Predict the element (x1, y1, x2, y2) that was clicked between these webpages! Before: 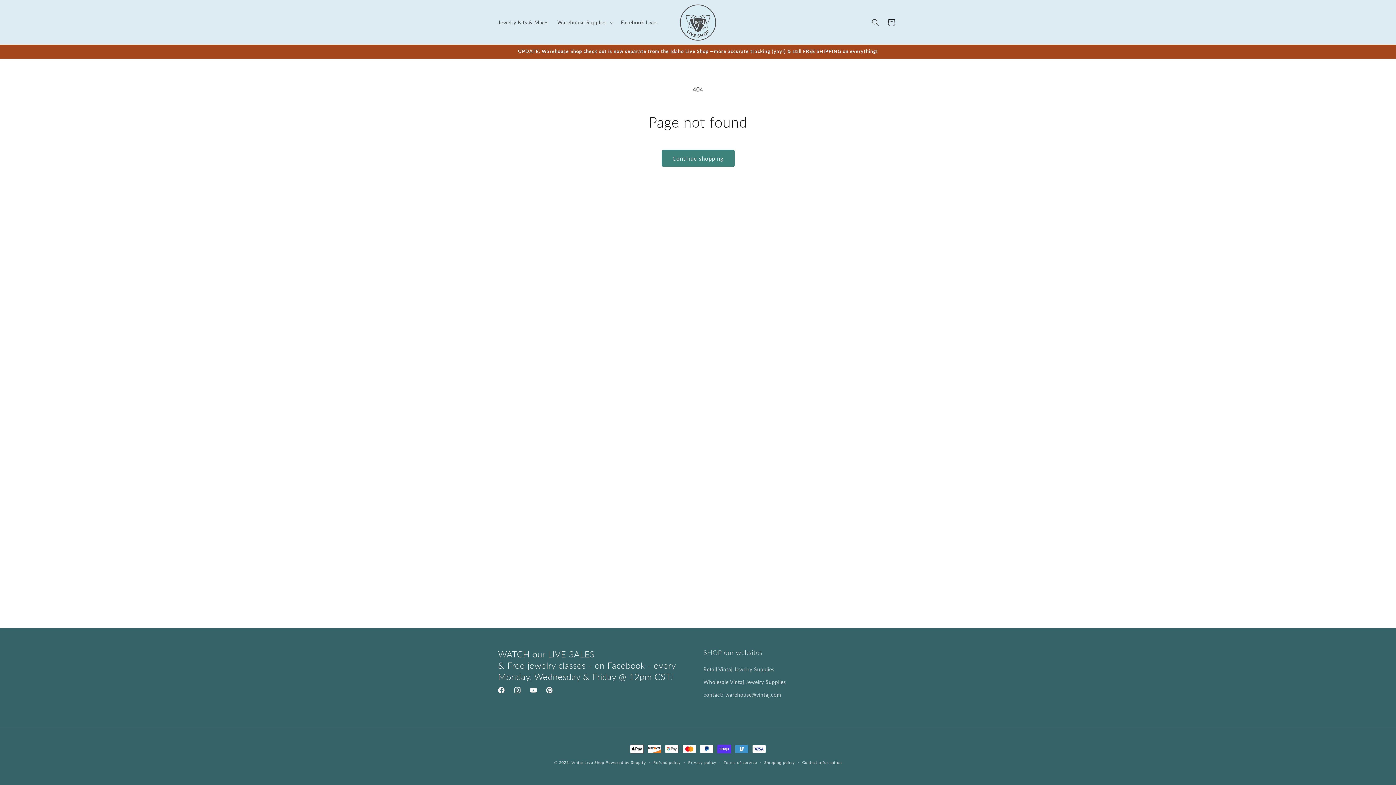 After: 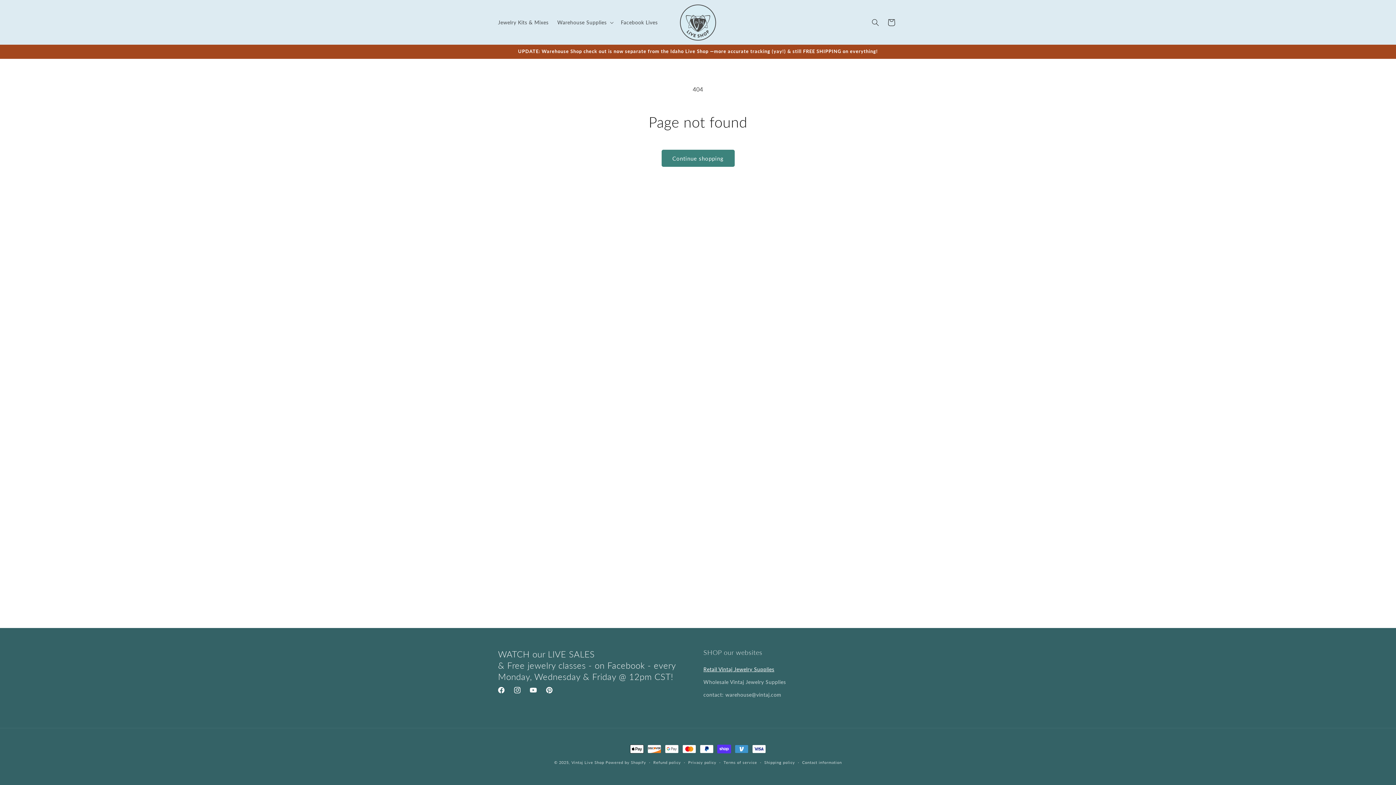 Action: bbox: (703, 665, 774, 676) label: Retail Vintaj Jewelry Supplies